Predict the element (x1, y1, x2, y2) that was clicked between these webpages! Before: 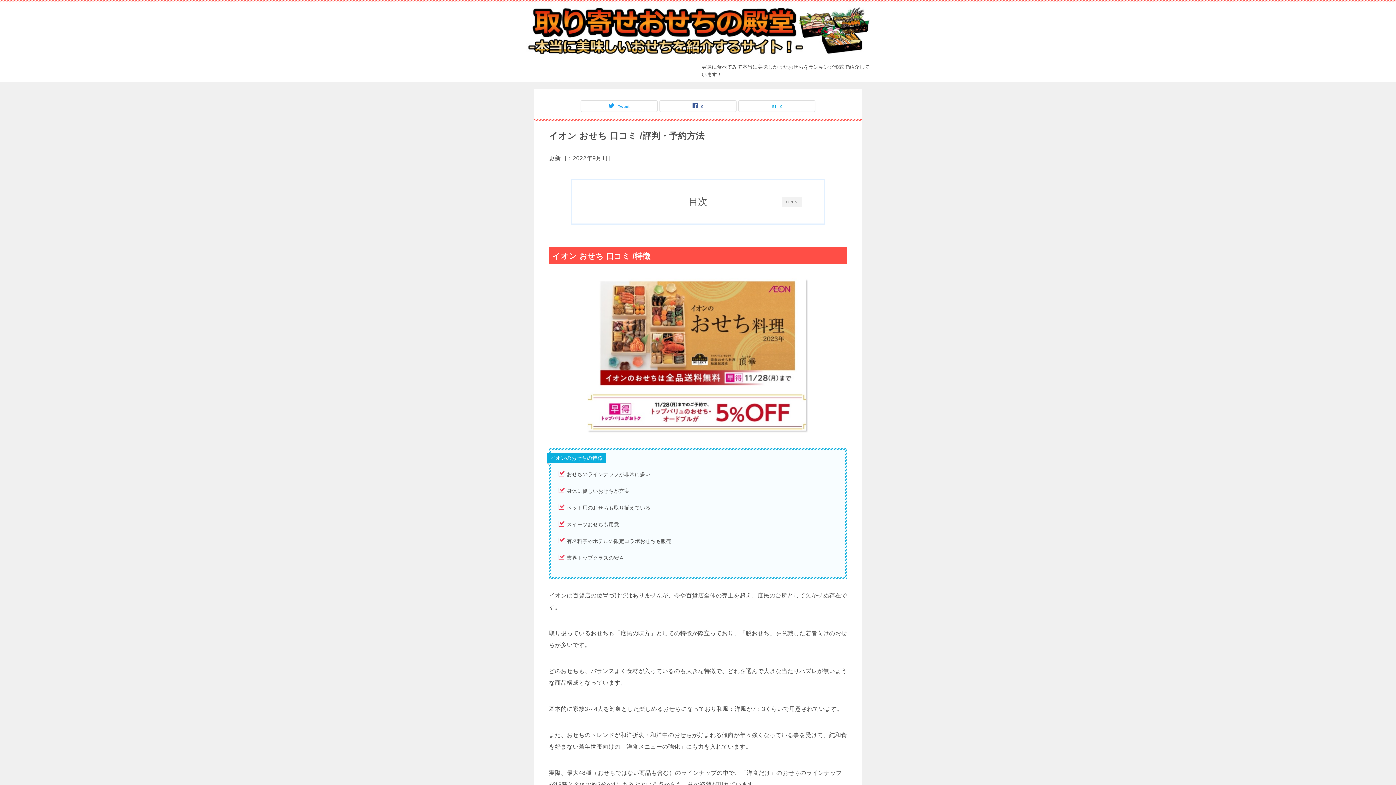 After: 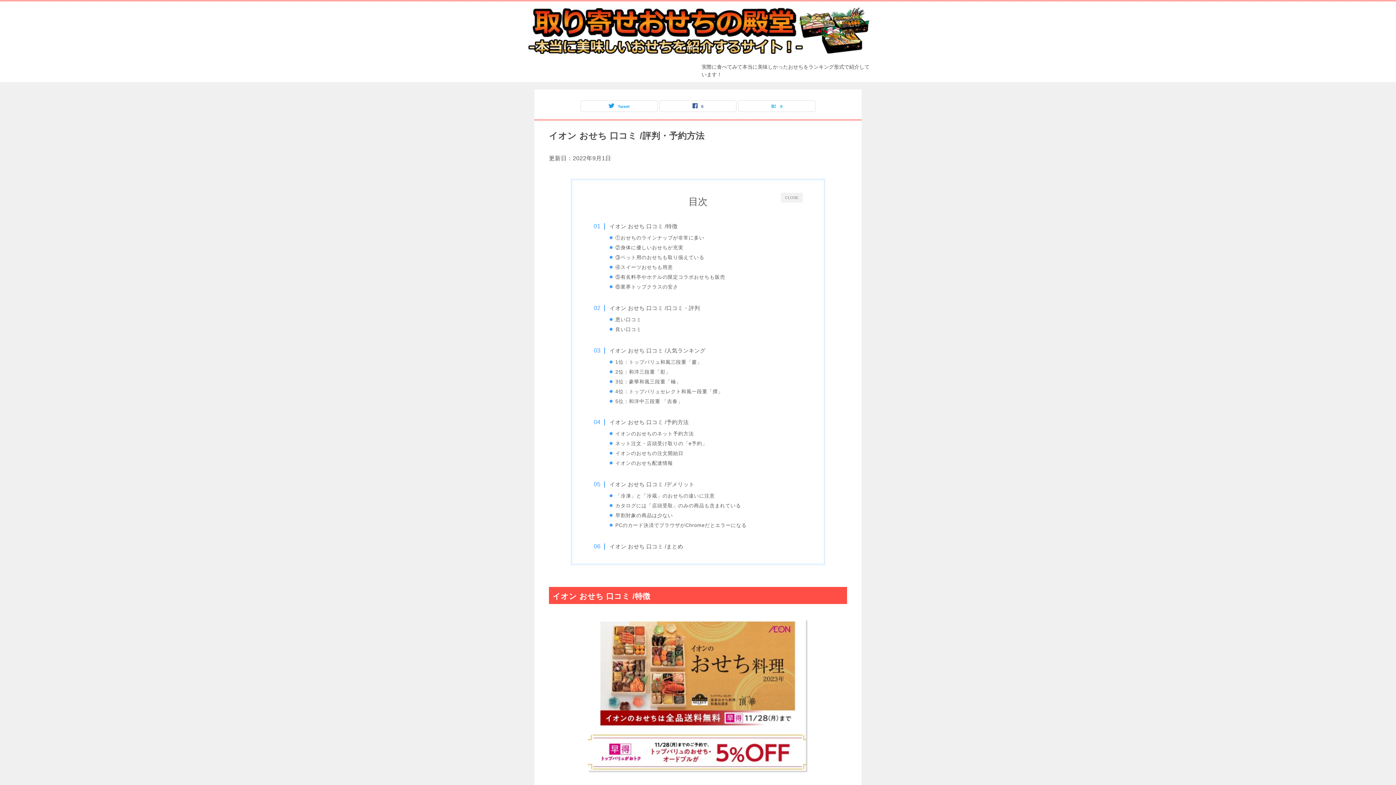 Action: label: OPEN bbox: (782, 197, 802, 206)